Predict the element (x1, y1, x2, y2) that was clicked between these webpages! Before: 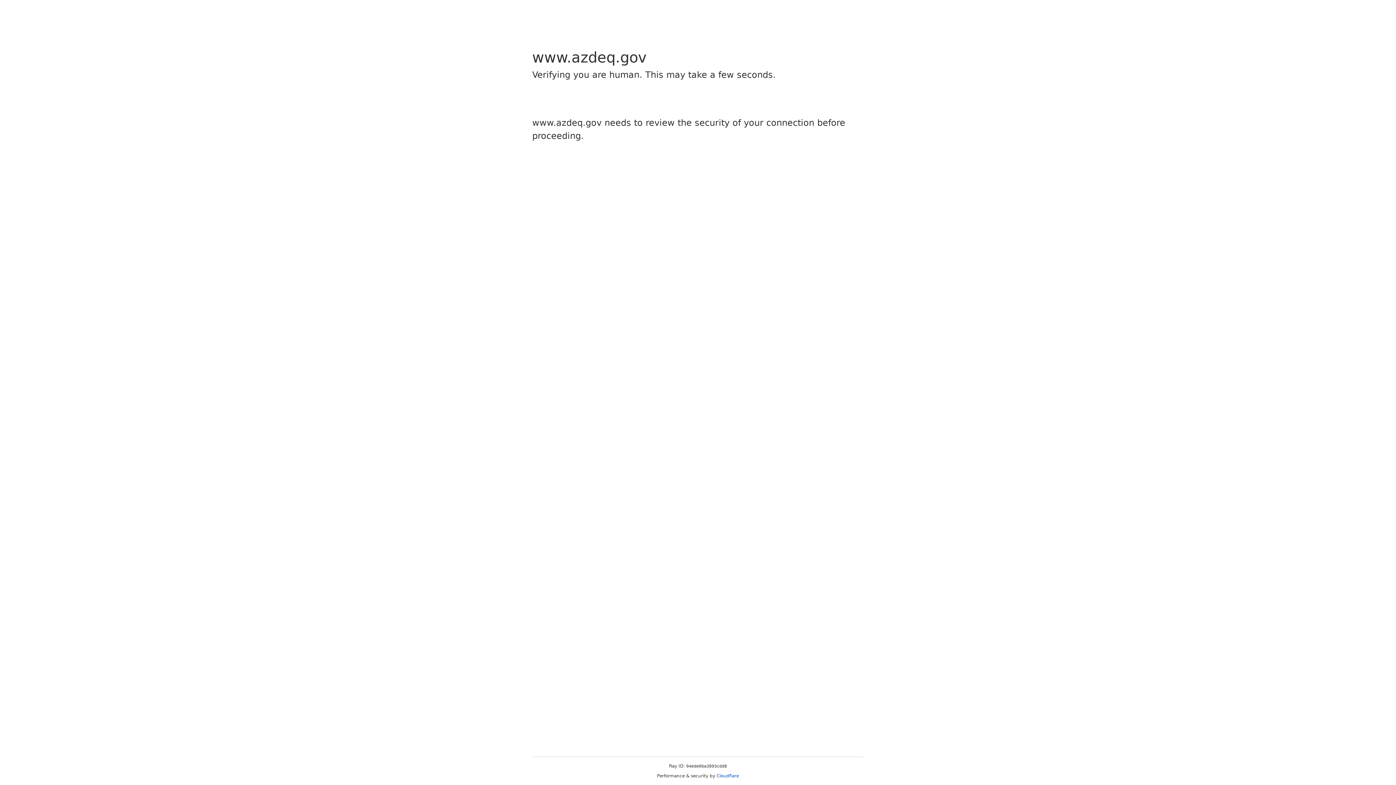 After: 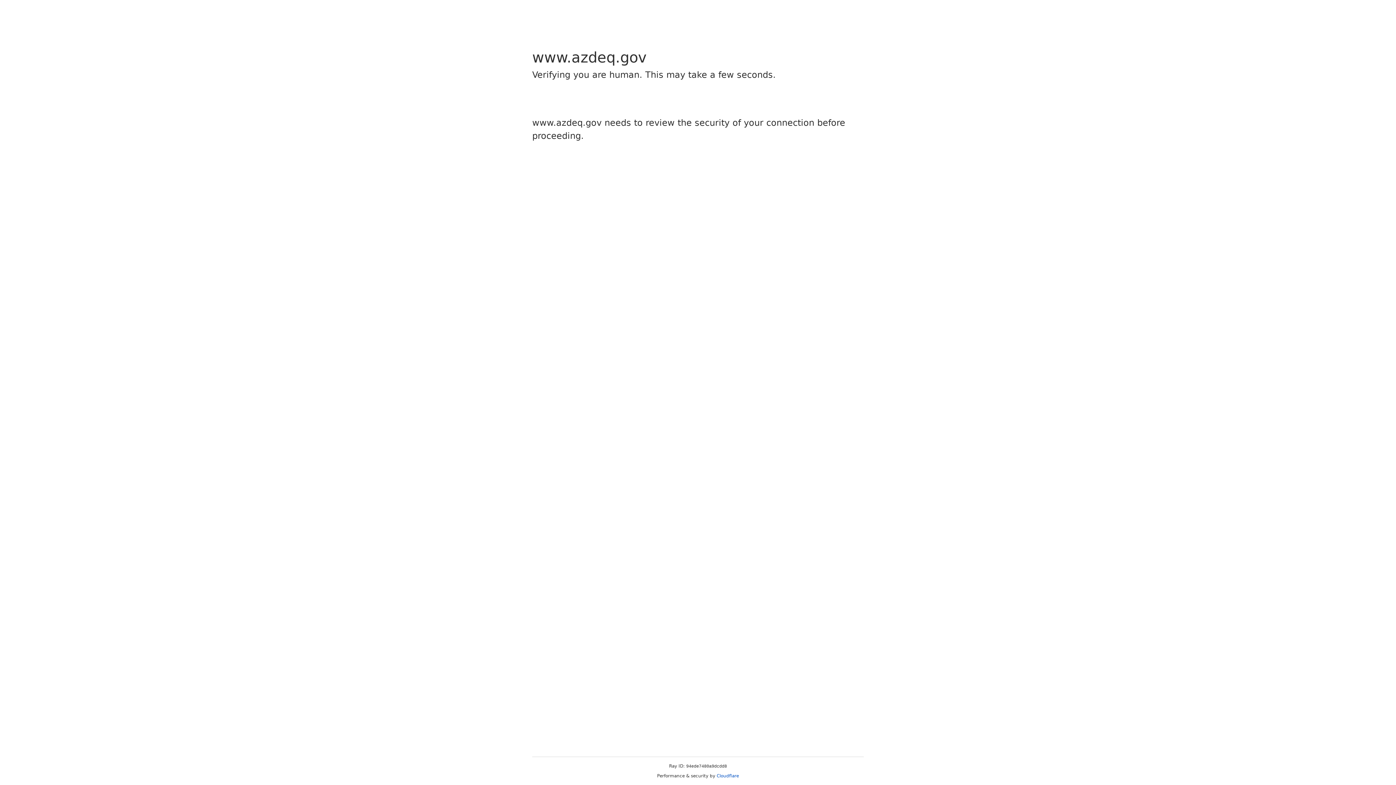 Action: bbox: (716, 773, 739, 778) label: Cloudflare